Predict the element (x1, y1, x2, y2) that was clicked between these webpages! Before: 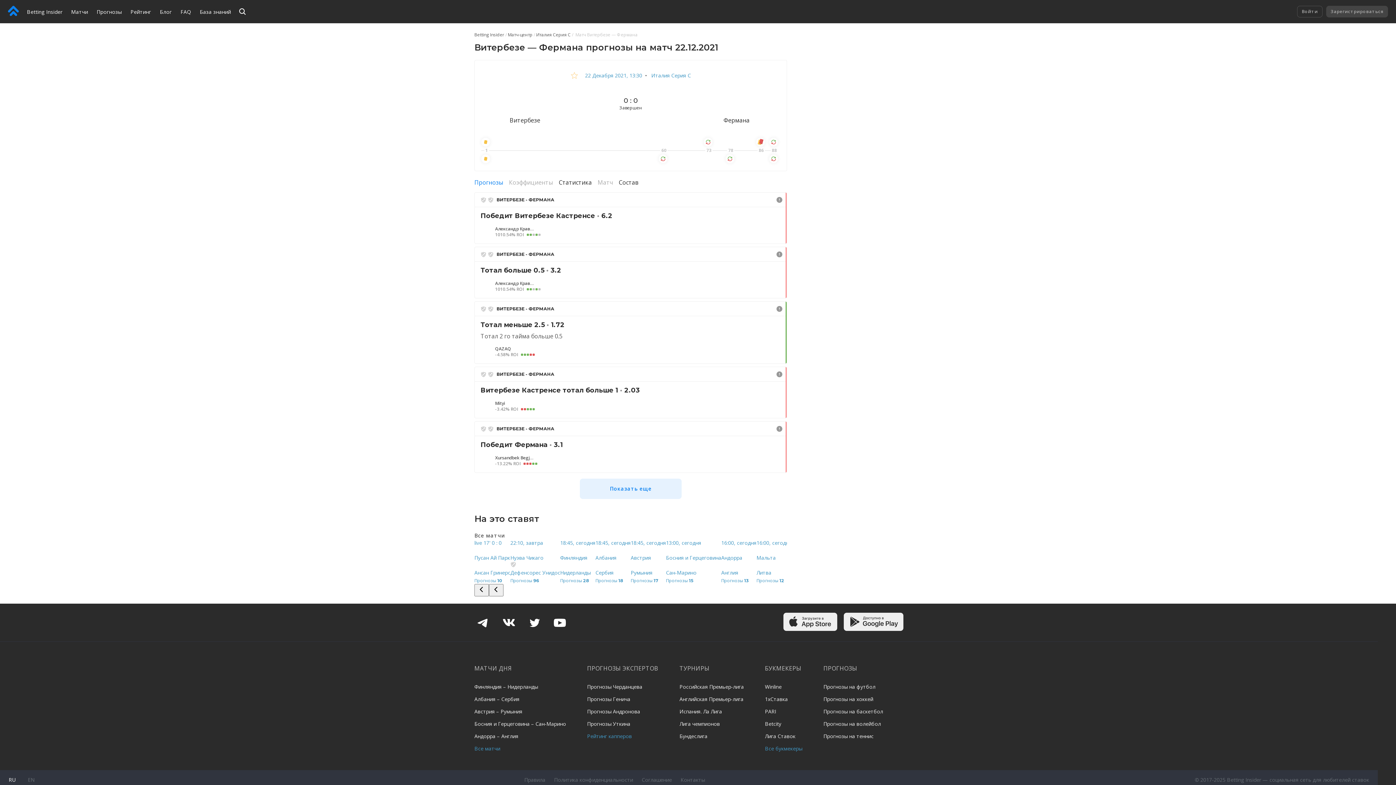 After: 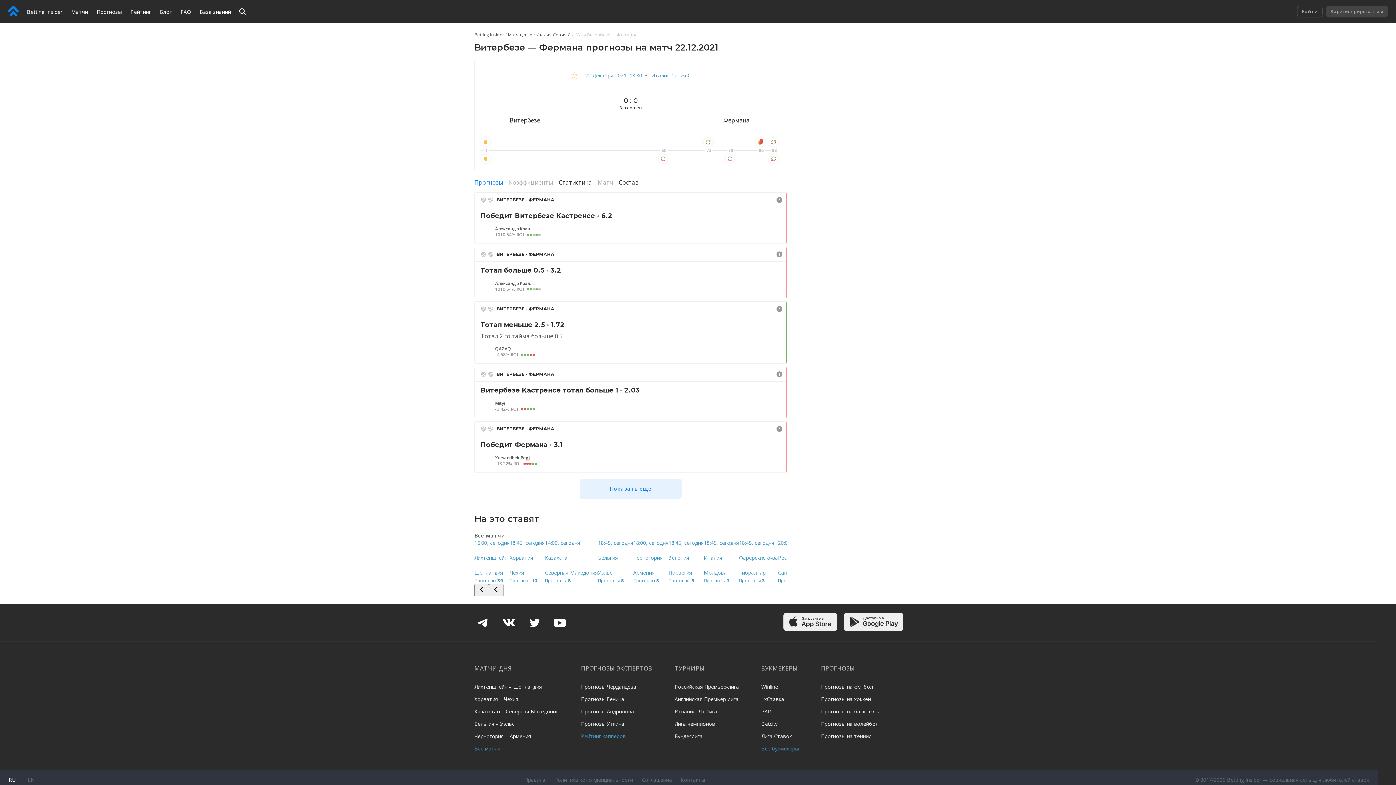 Action: label: ВИТЕРБЕЗЕ - ФЕРМАНА bbox: (496, 371, 772, 377)